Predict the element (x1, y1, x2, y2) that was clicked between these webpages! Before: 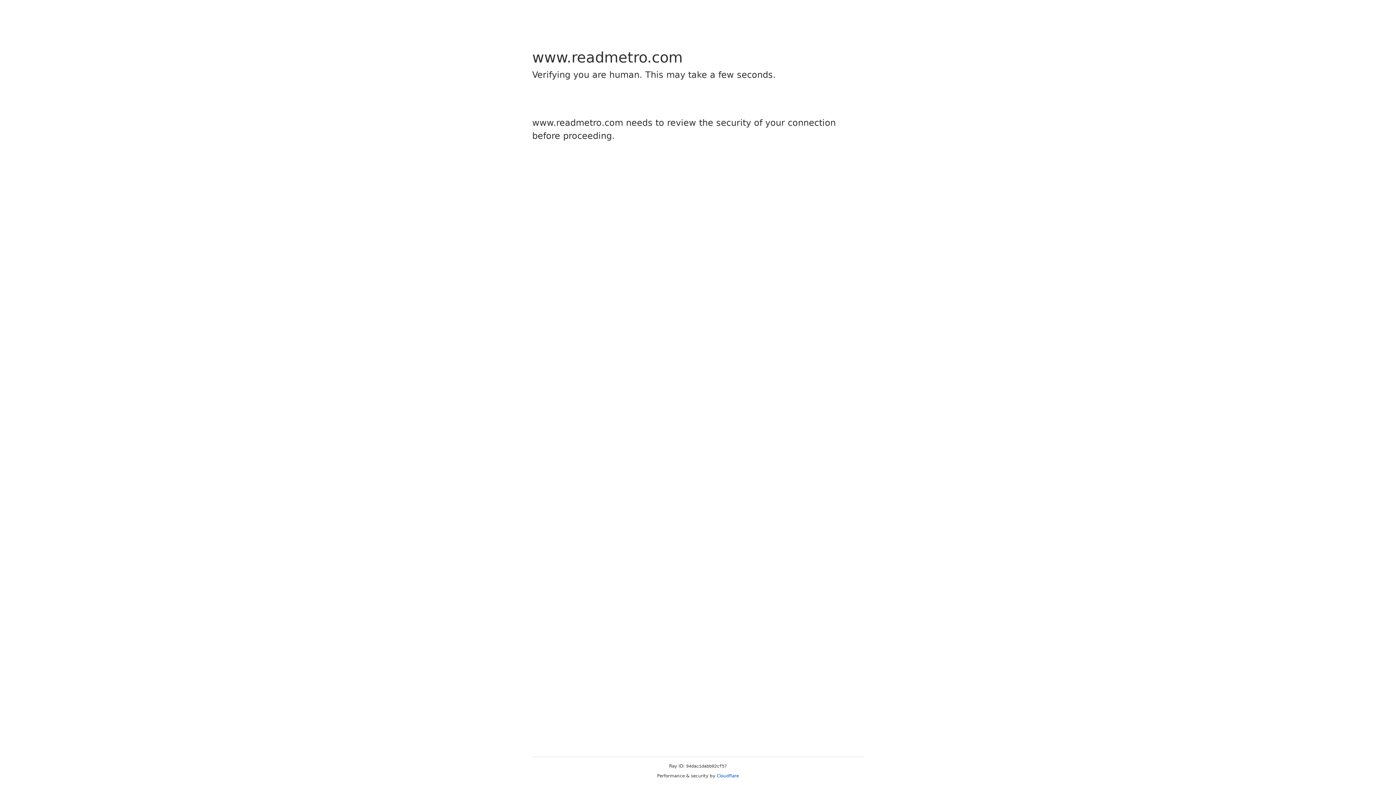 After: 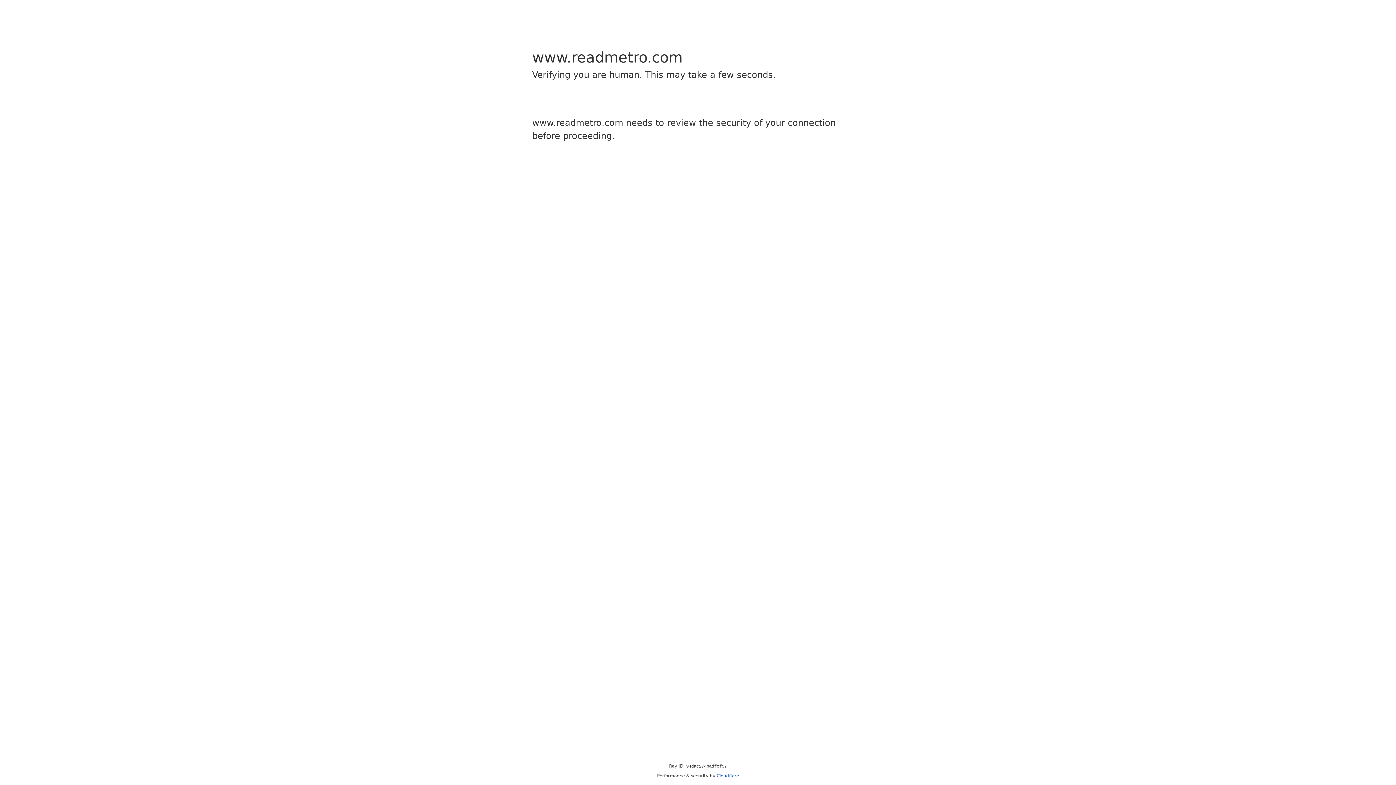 Action: bbox: (716, 773, 739, 778) label: Cloudflare